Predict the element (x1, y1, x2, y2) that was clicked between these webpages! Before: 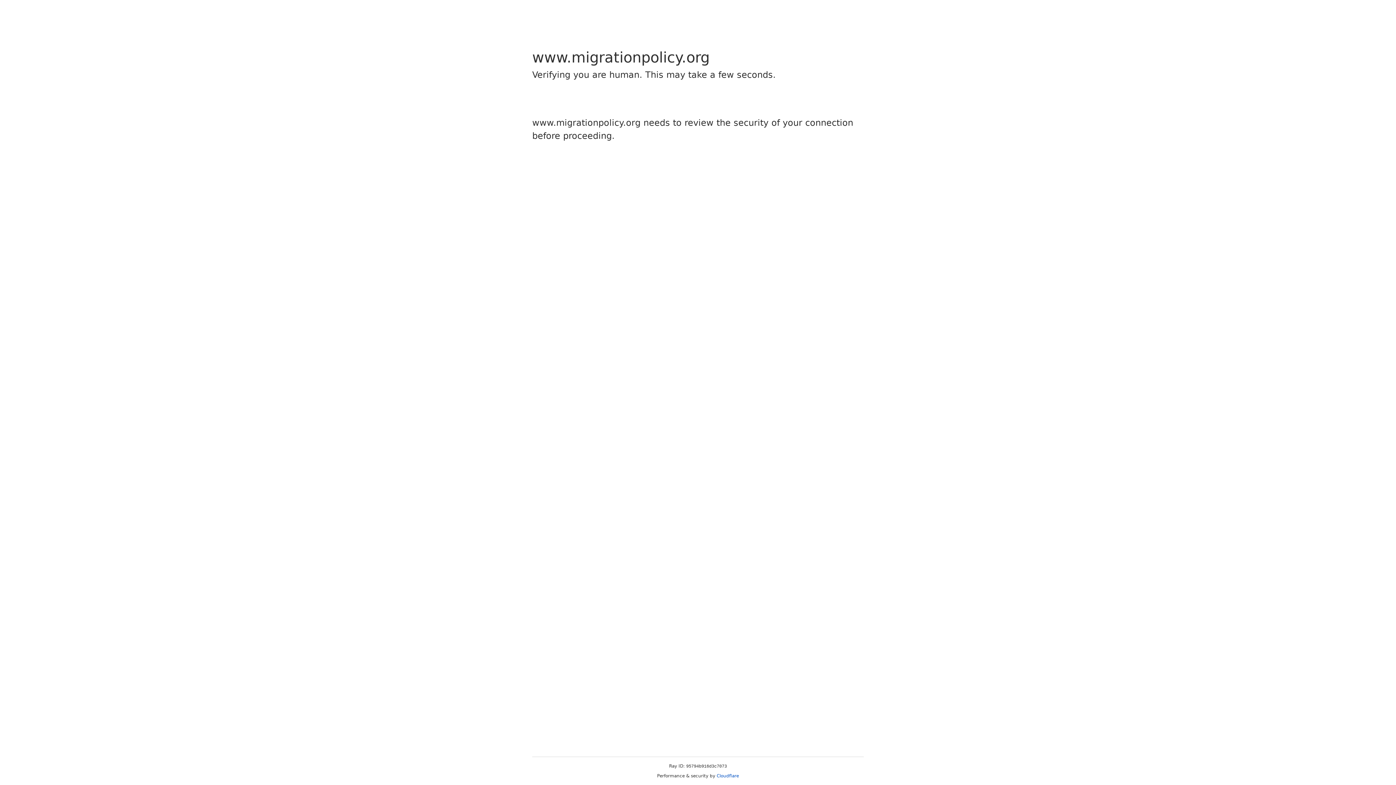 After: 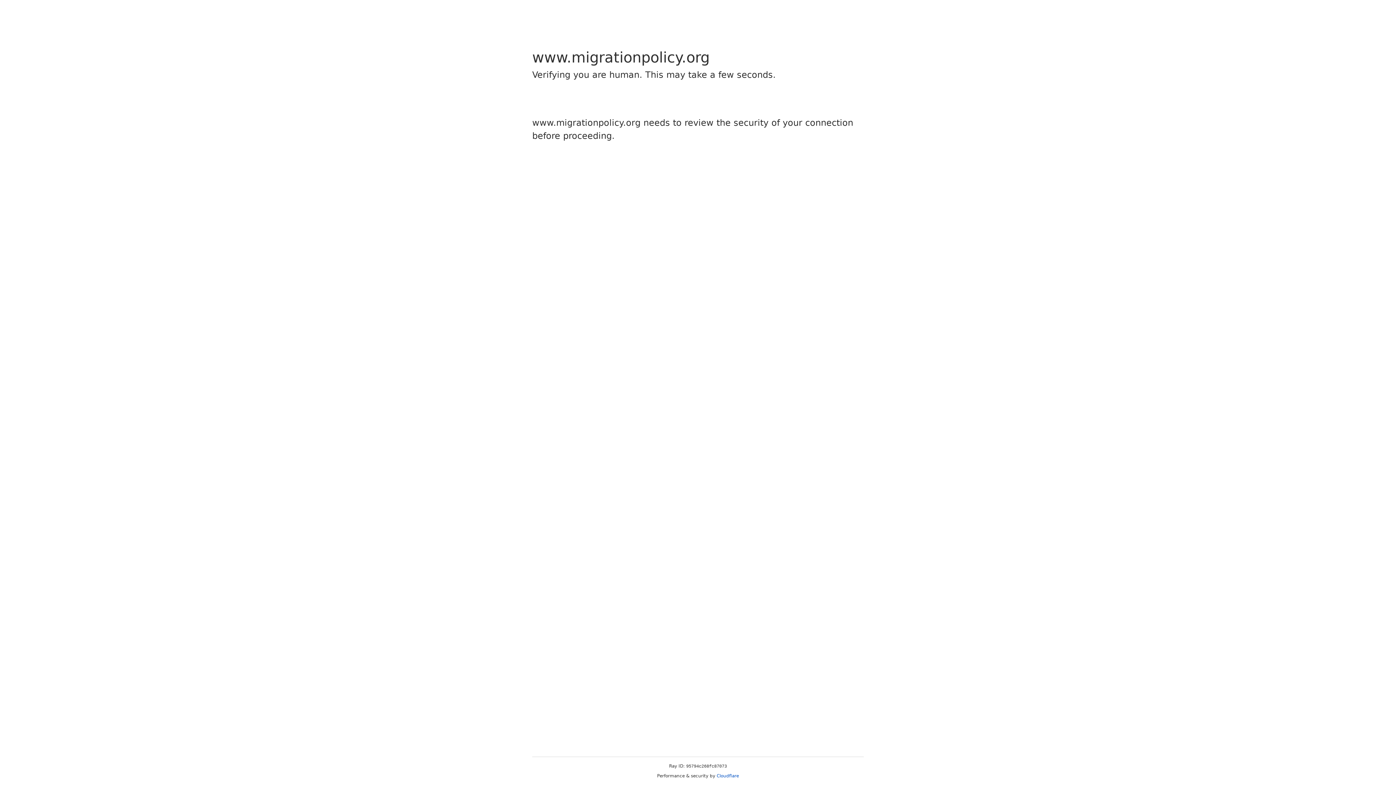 Action: bbox: (716, 773, 739, 778) label: Cloudflare